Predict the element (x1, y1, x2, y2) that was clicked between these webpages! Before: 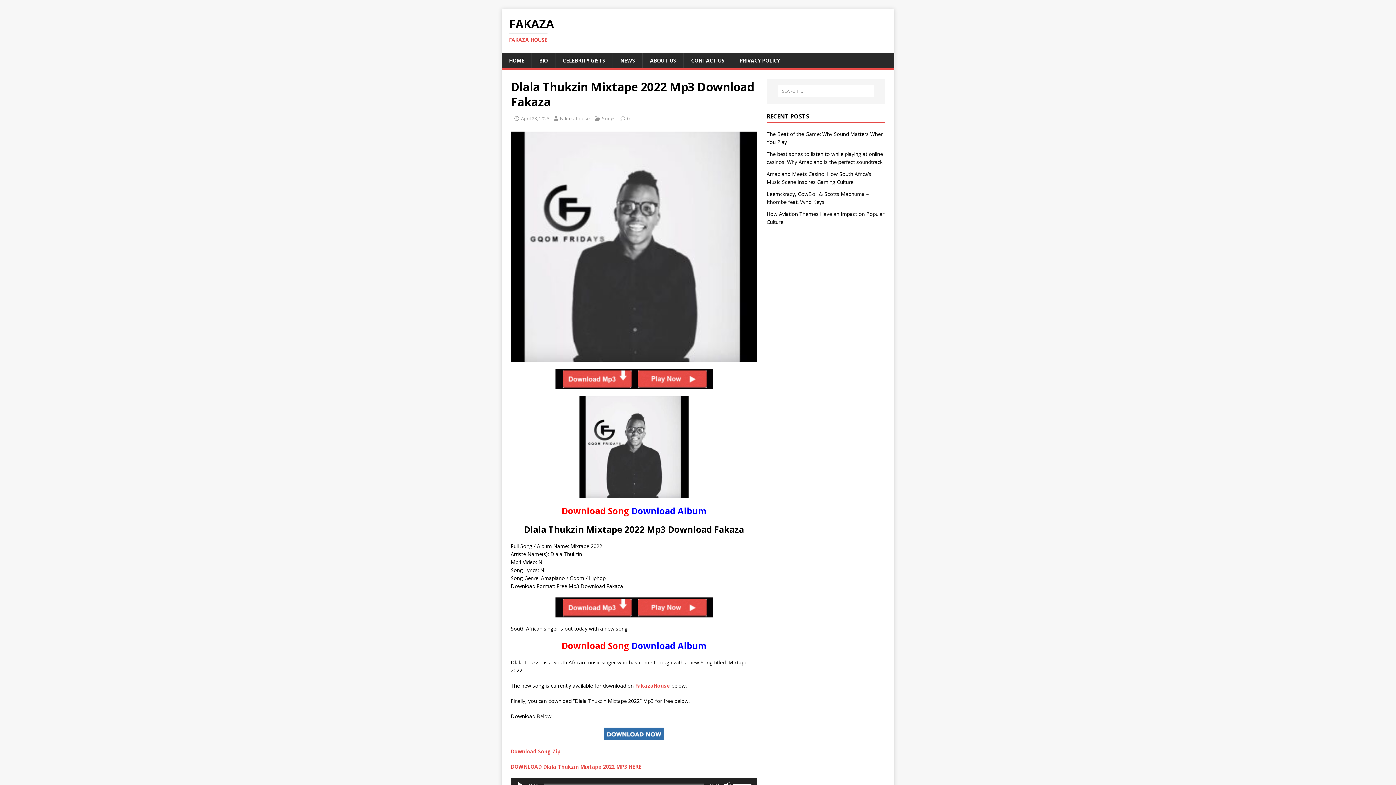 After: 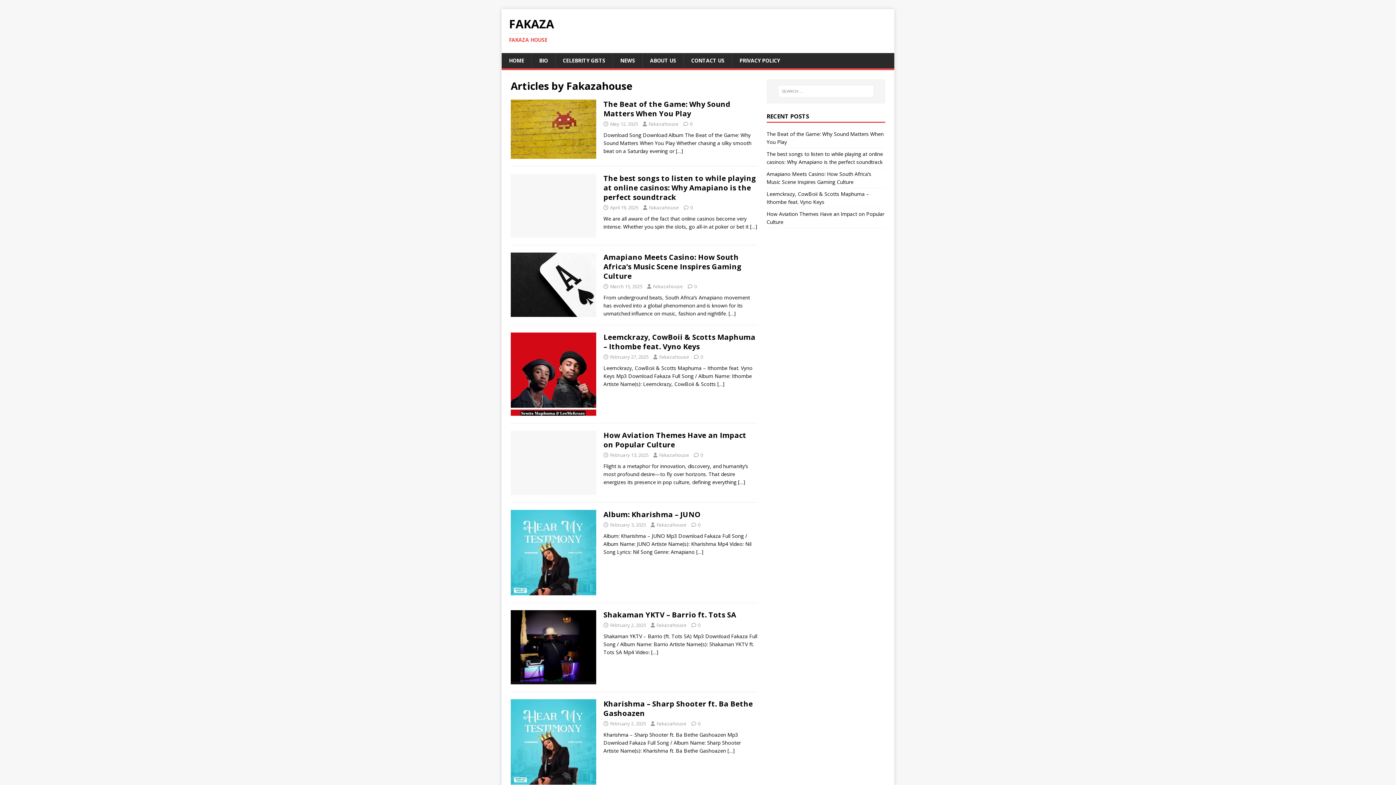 Action: label: Fakazahouse bbox: (560, 115, 590, 121)